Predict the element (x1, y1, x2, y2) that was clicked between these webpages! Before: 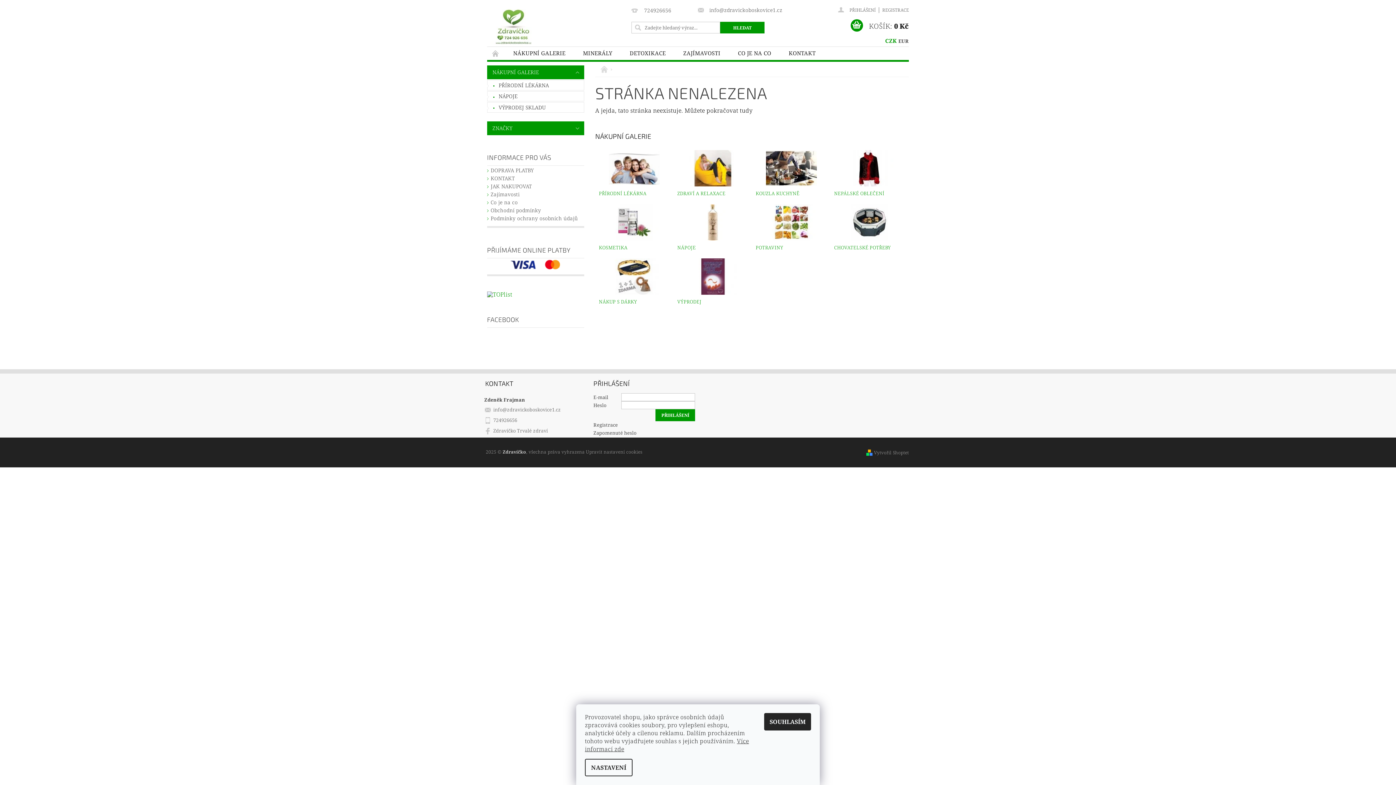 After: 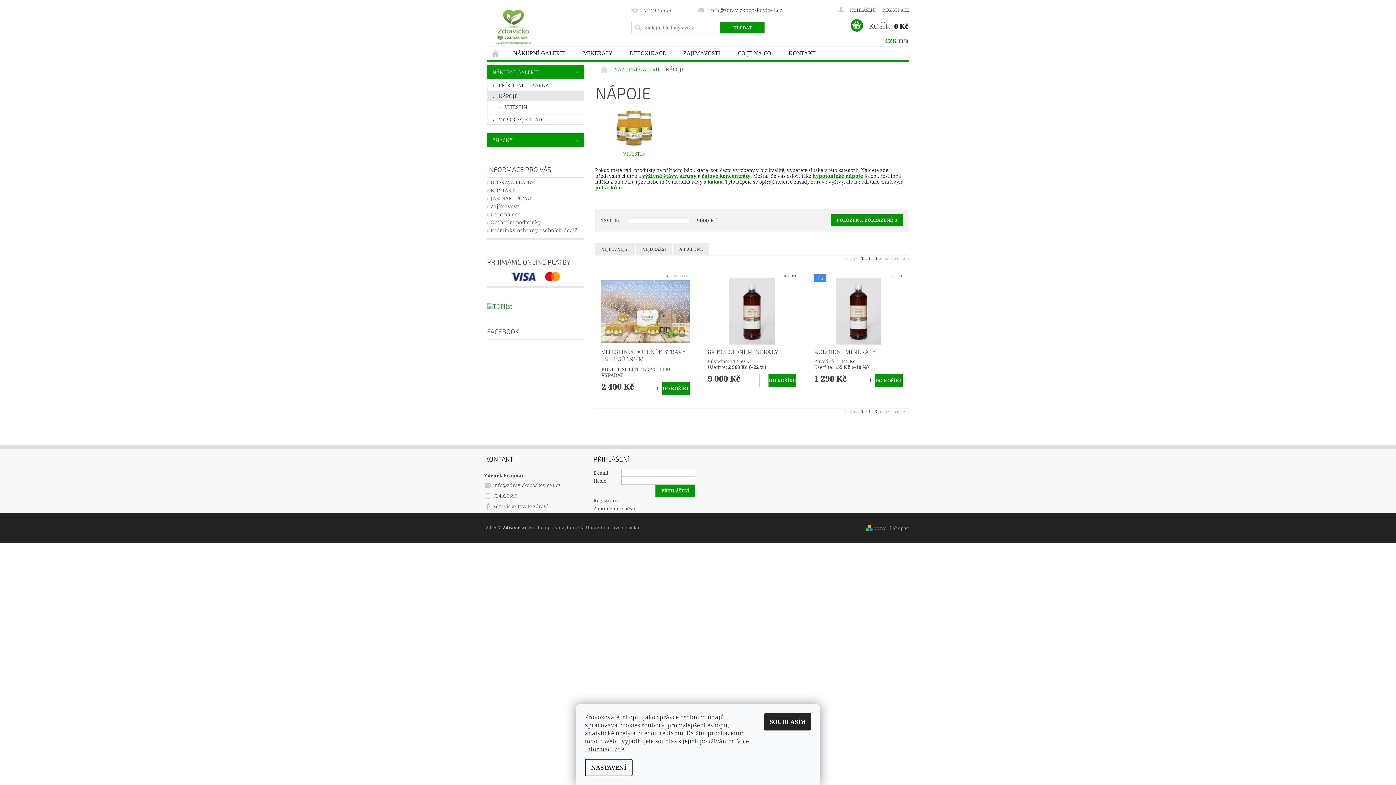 Action: bbox: (677, 244, 748, 251) label: NÁPOJE